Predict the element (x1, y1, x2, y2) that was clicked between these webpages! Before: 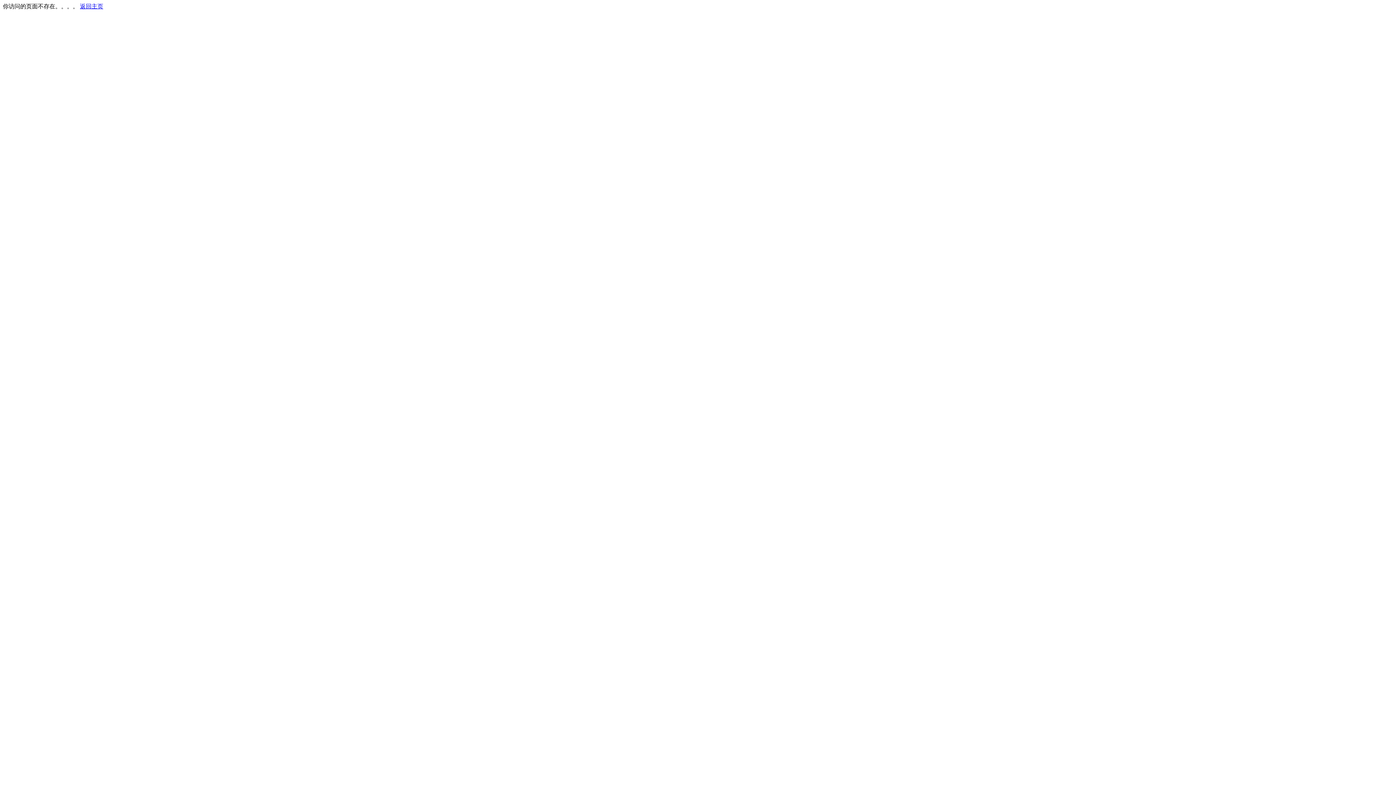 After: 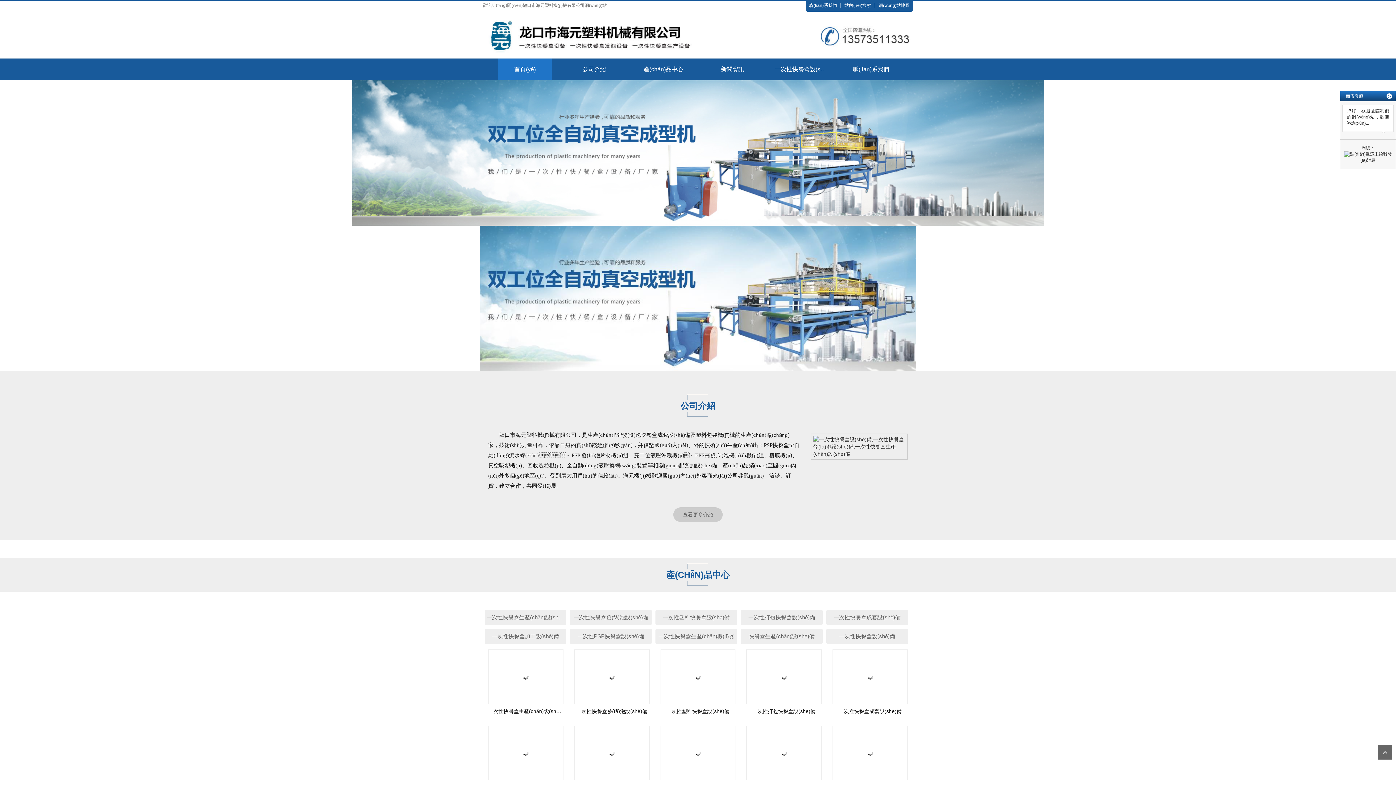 Action: bbox: (80, 3, 103, 9) label: 返回主页